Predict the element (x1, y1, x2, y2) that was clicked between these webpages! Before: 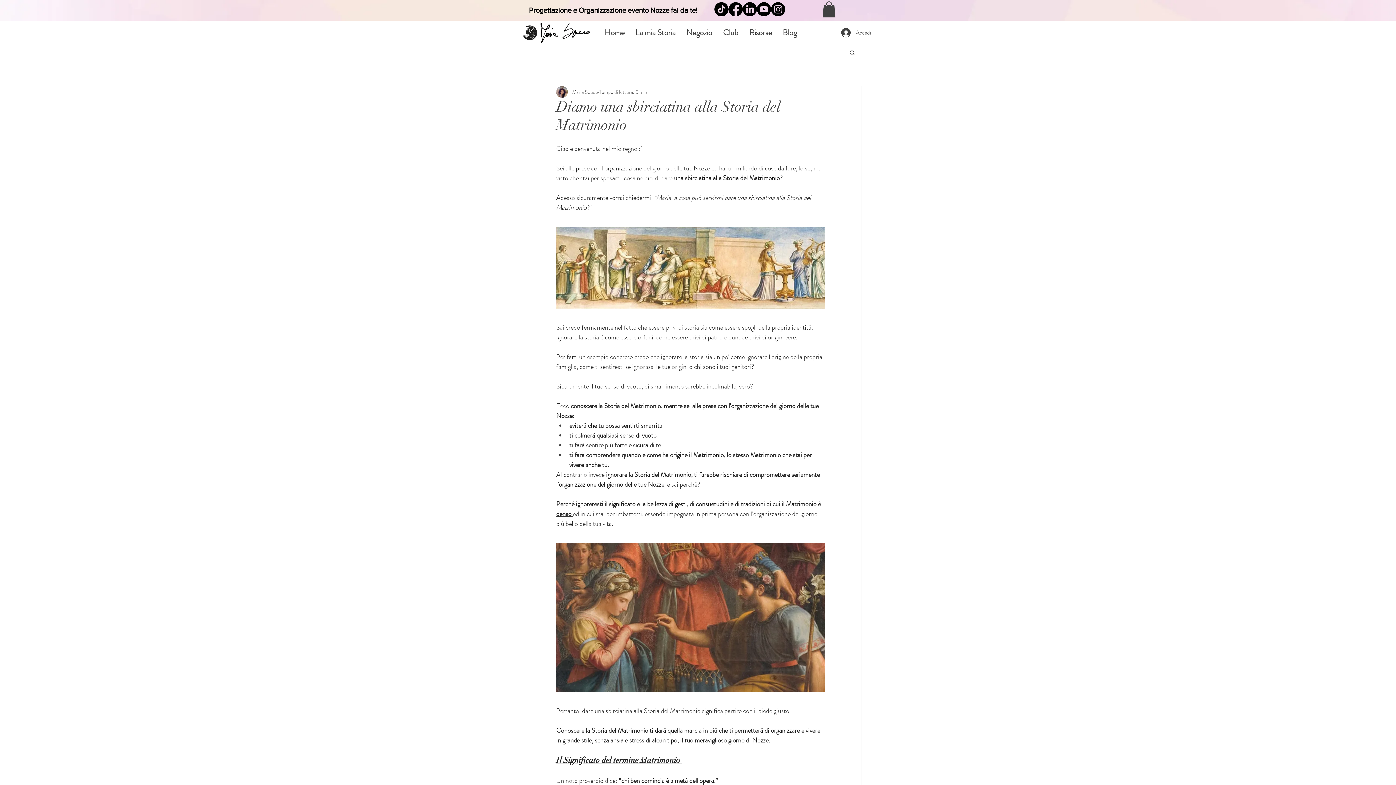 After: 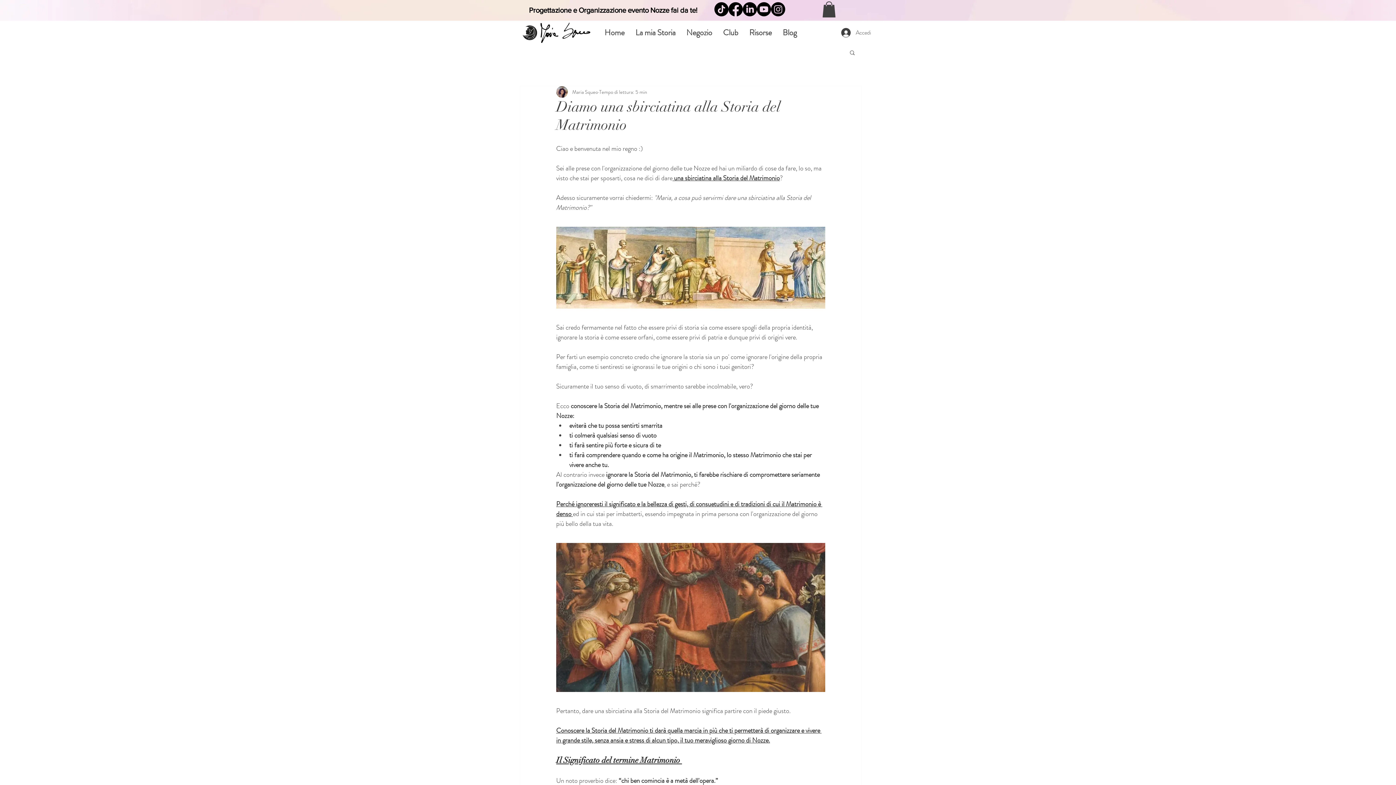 Action: bbox: (849, 49, 856, 55) label: Cerca